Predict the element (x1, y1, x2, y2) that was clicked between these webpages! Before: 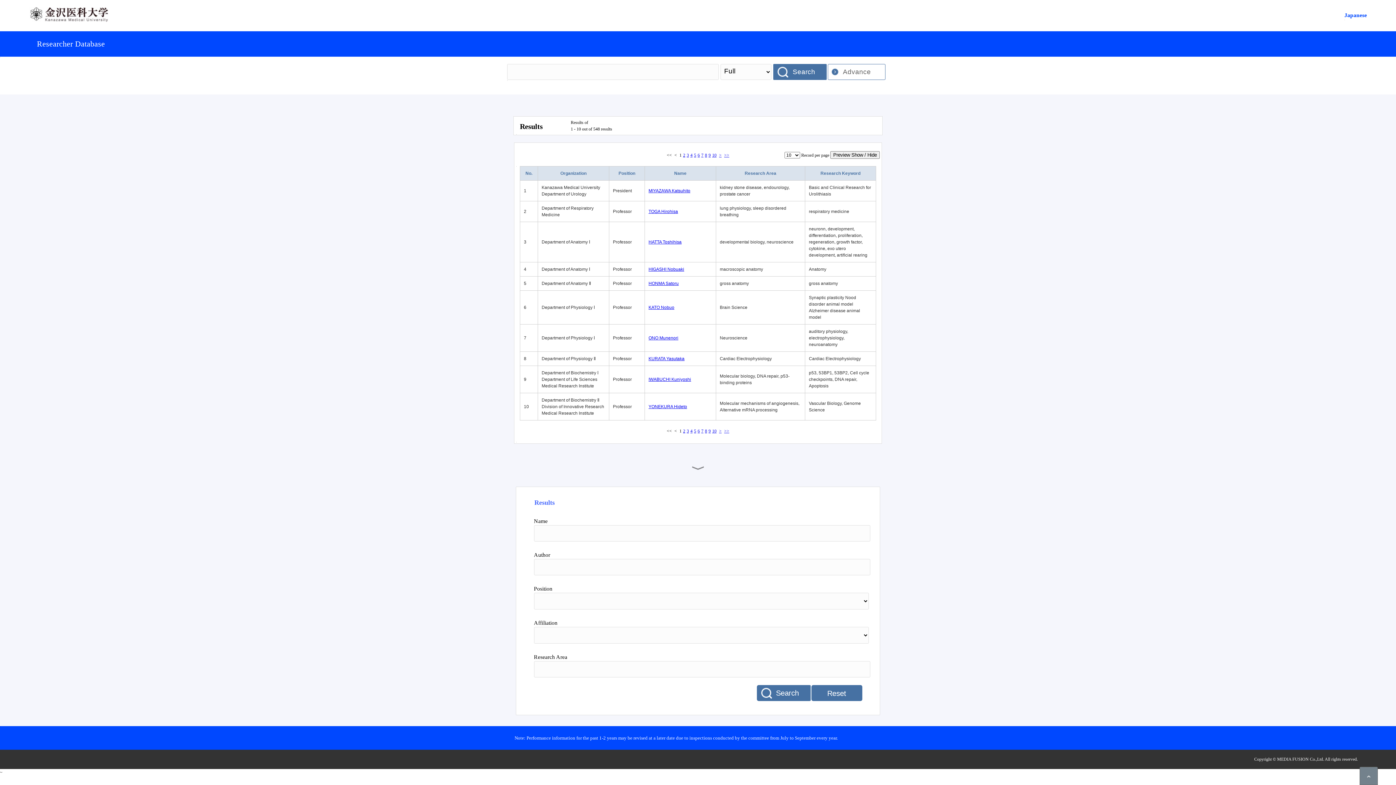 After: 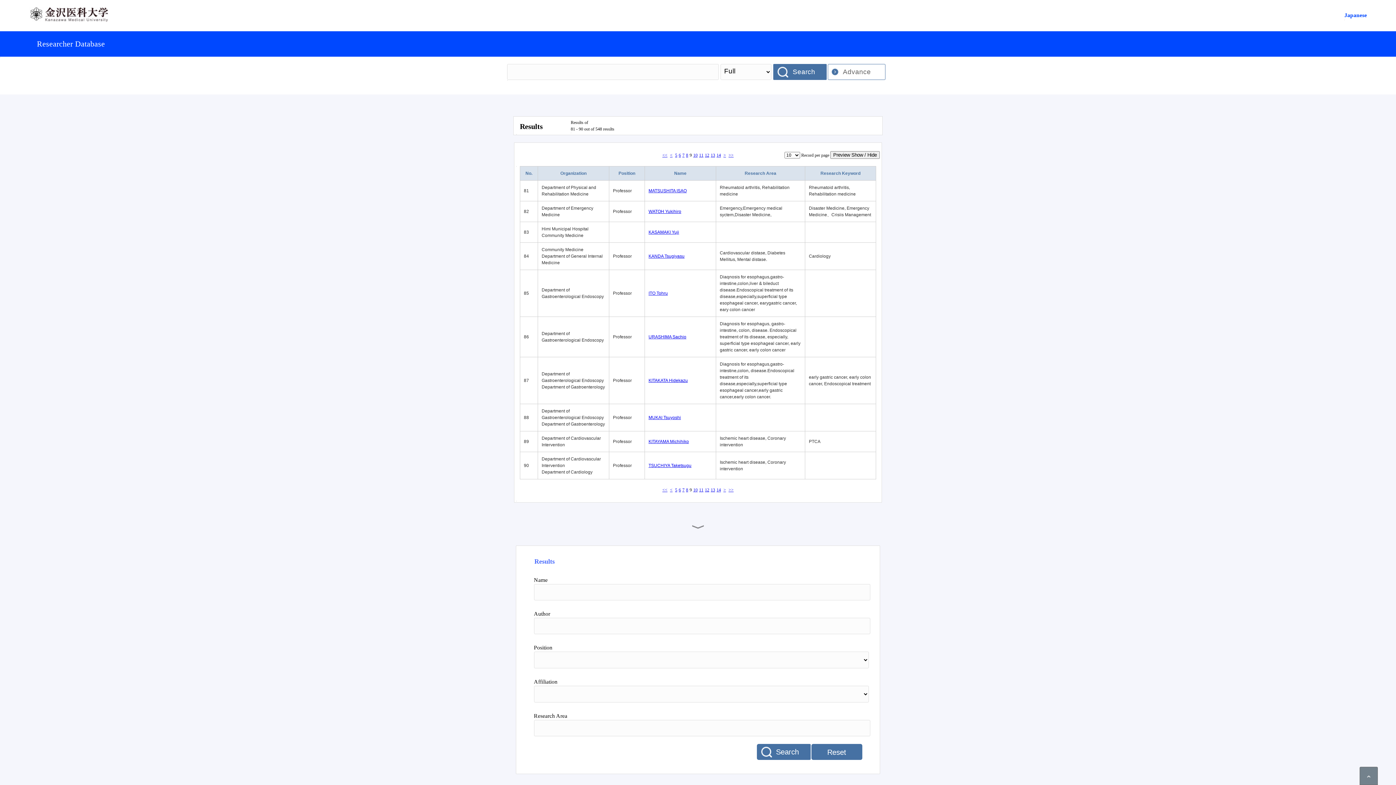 Action: bbox: (708, 152, 710, 157) label: 9